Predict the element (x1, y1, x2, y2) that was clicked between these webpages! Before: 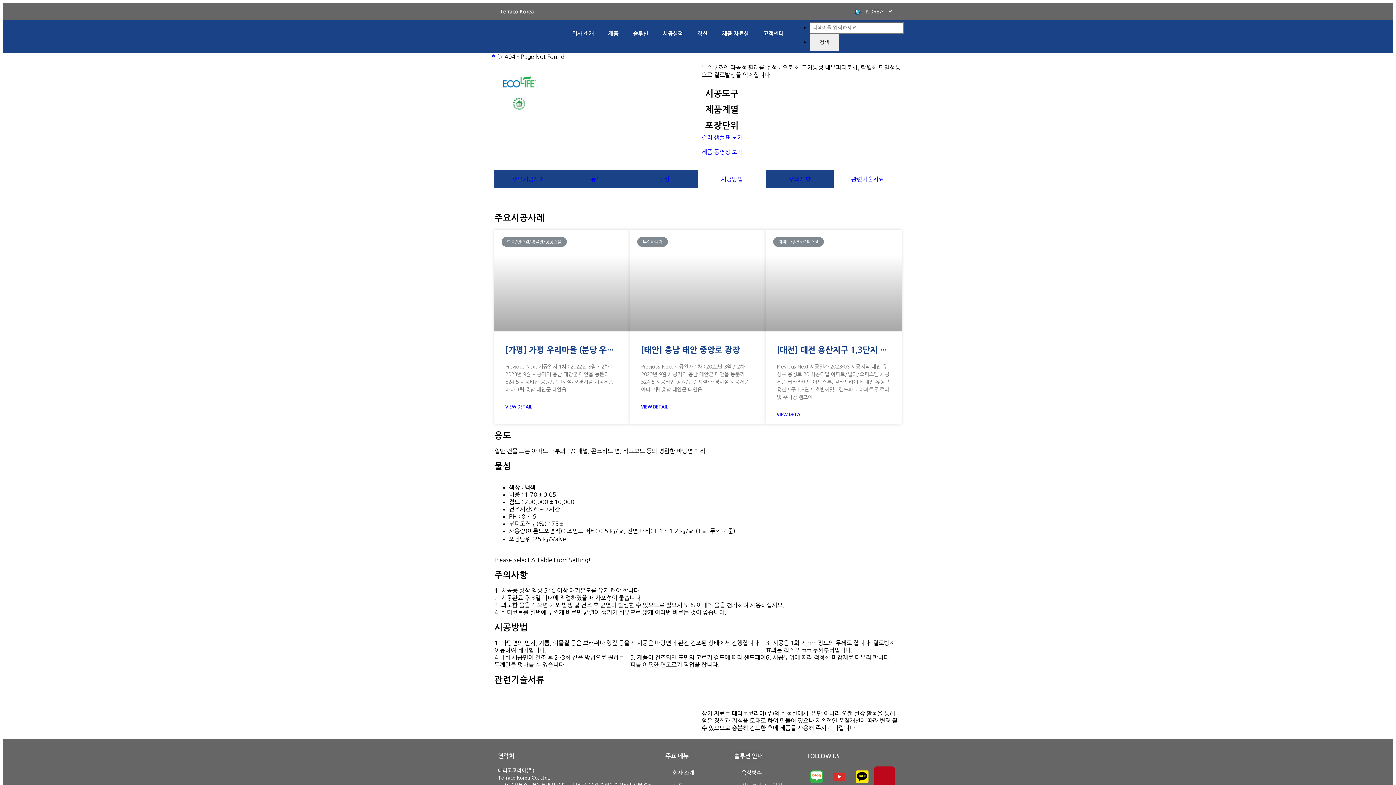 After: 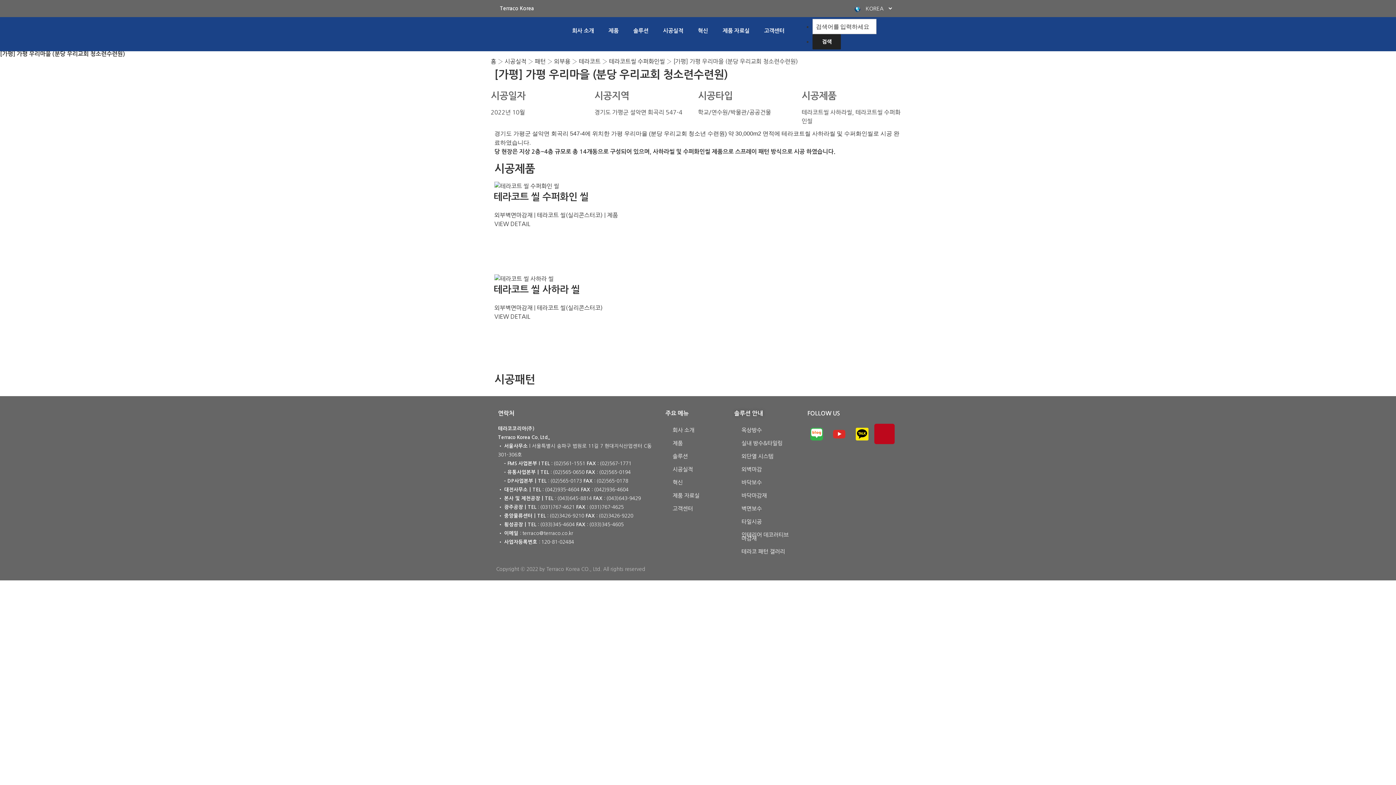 Action: label: VIEW DETAIL bbox: (505, 405, 532, 409)